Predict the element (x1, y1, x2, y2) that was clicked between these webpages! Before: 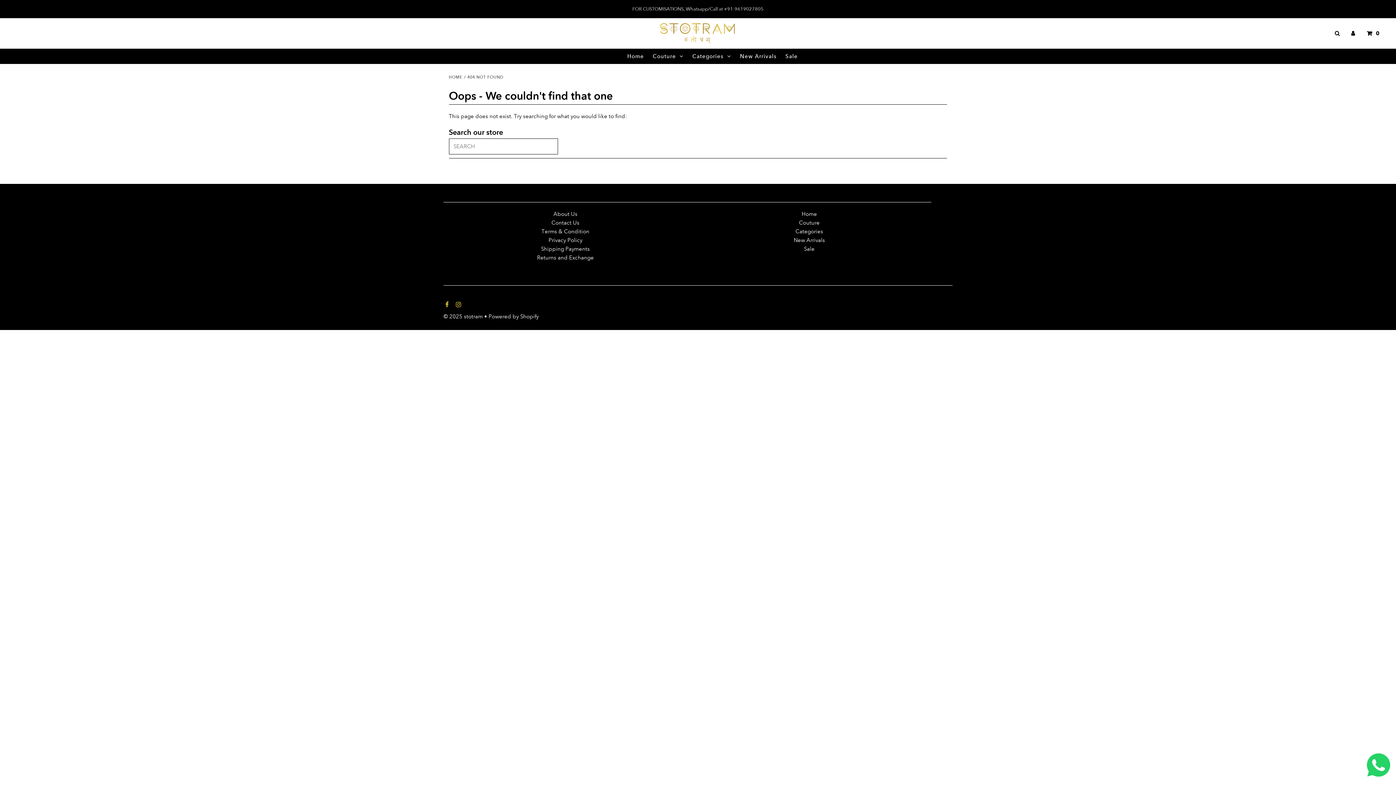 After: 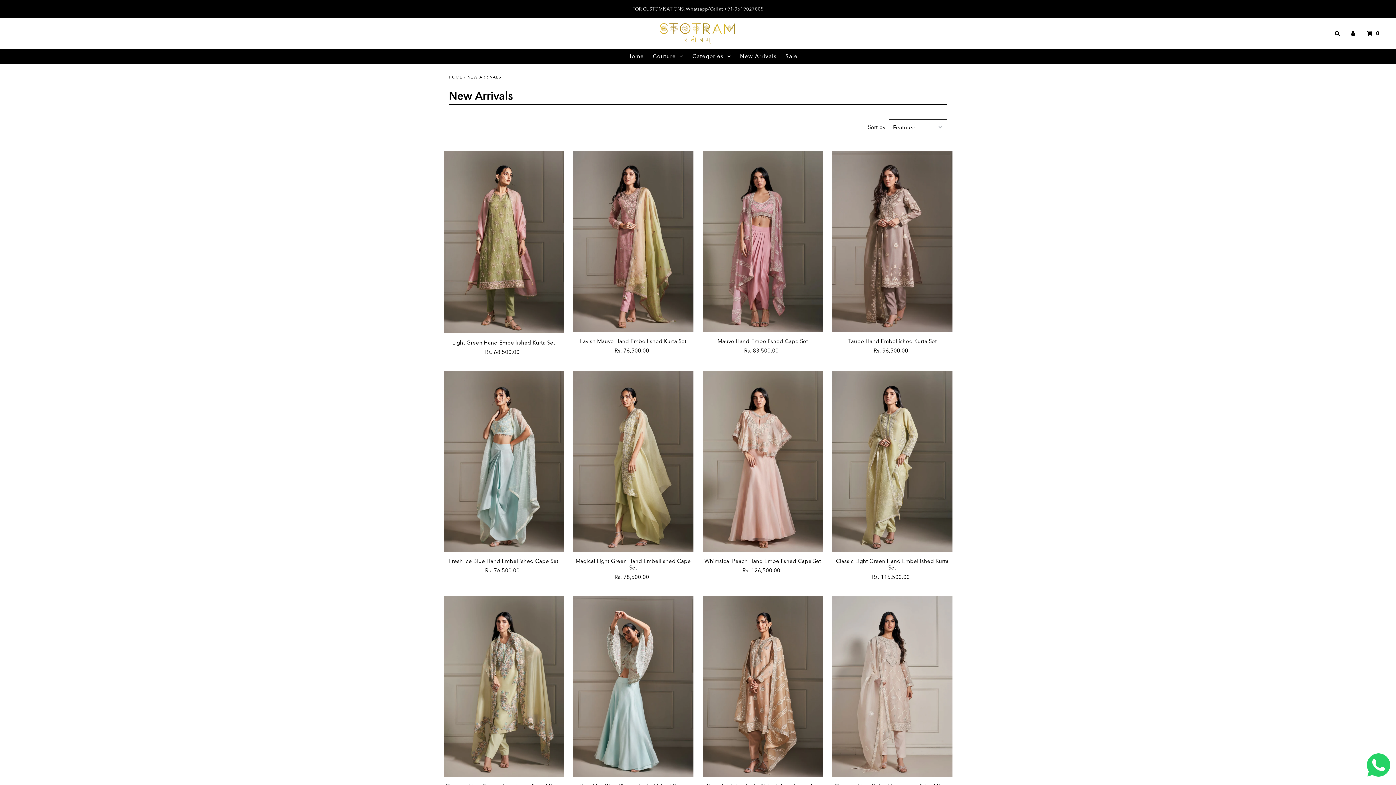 Action: label: New Arrivals bbox: (736, 48, 780, 64)